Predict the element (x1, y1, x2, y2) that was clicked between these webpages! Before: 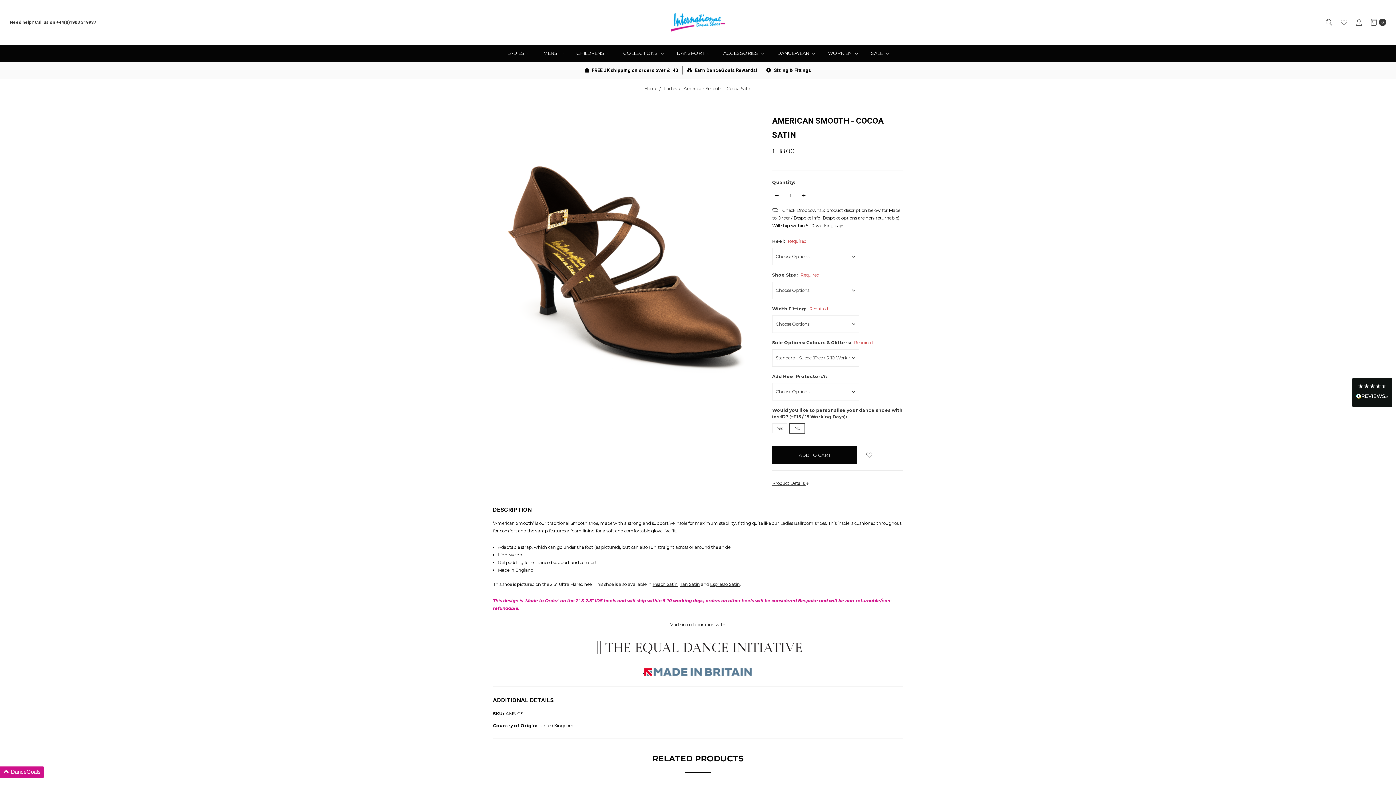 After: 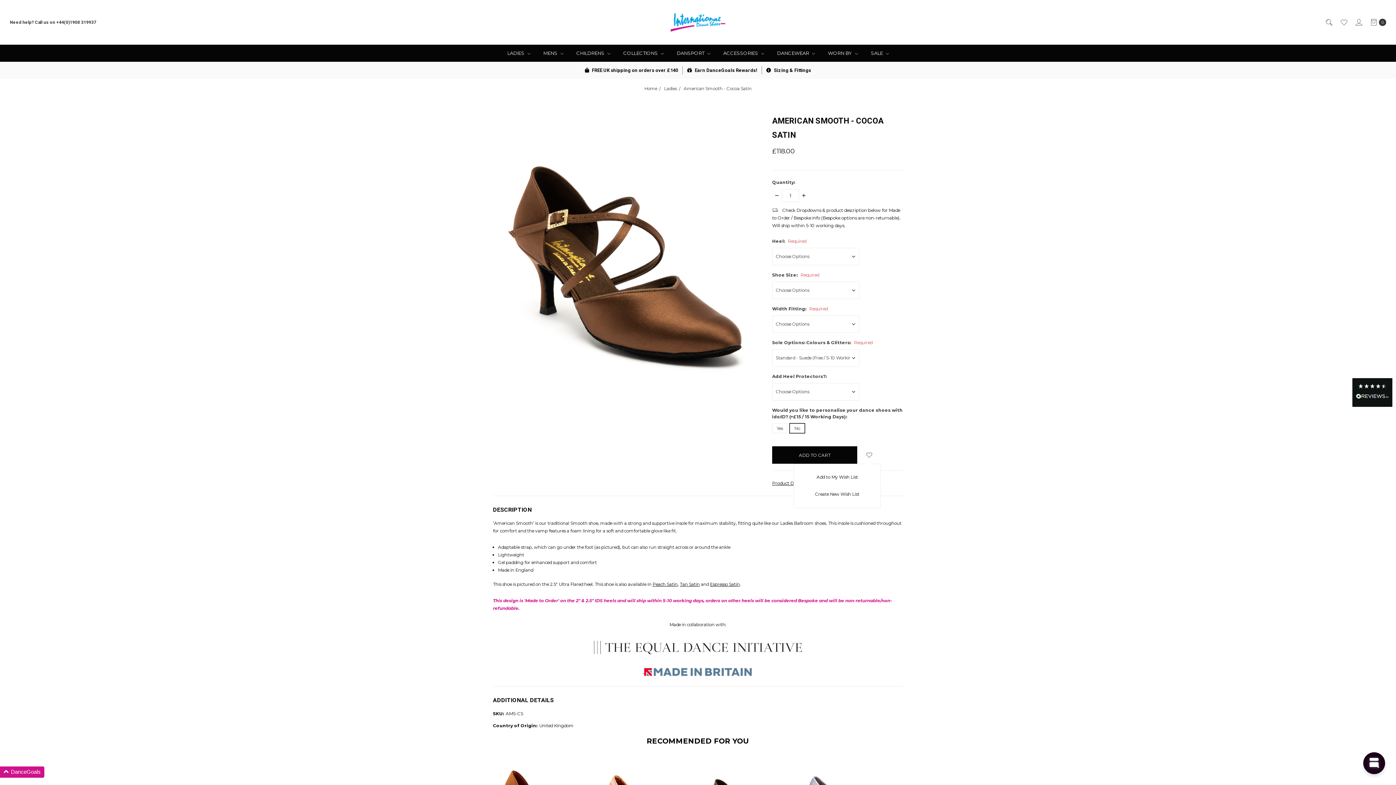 Action: bbox: (857, 446, 881, 464)